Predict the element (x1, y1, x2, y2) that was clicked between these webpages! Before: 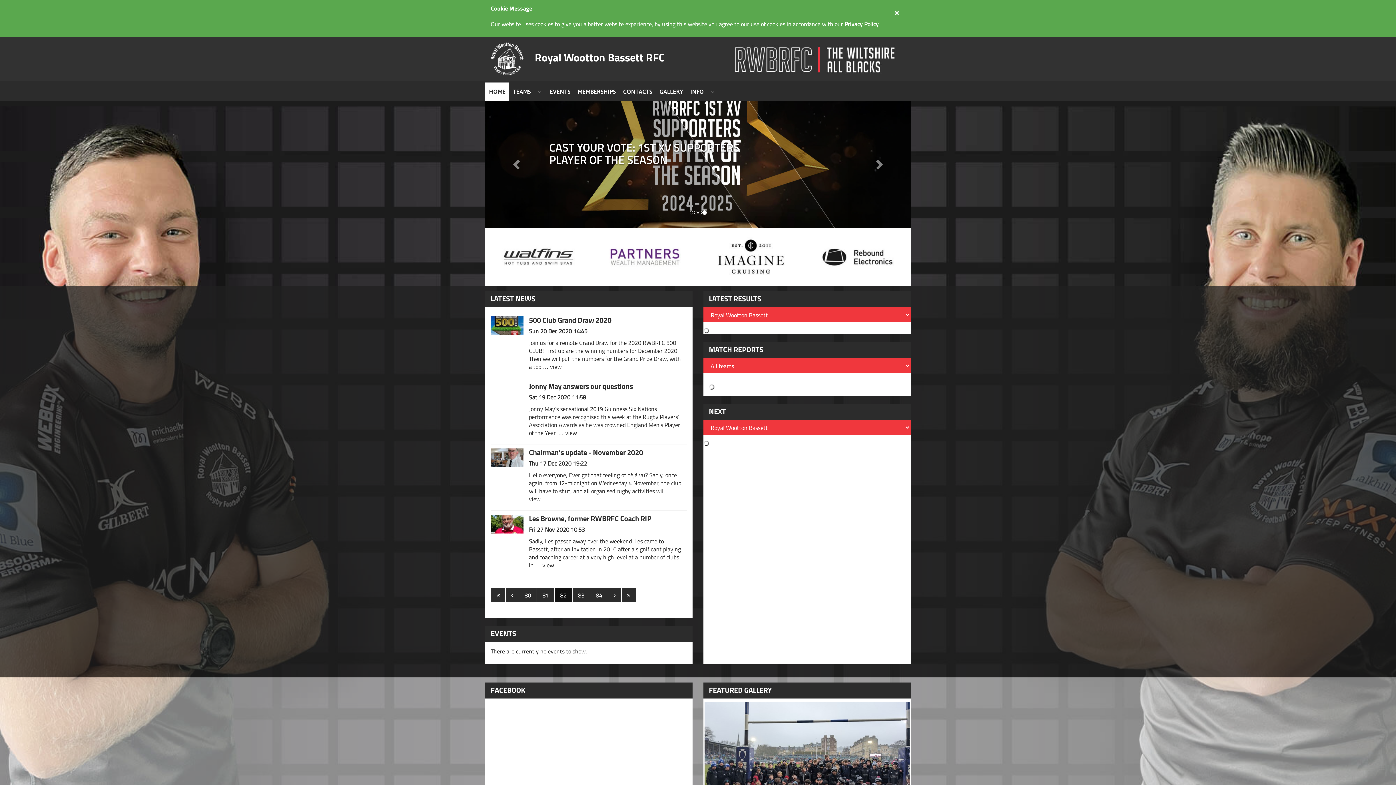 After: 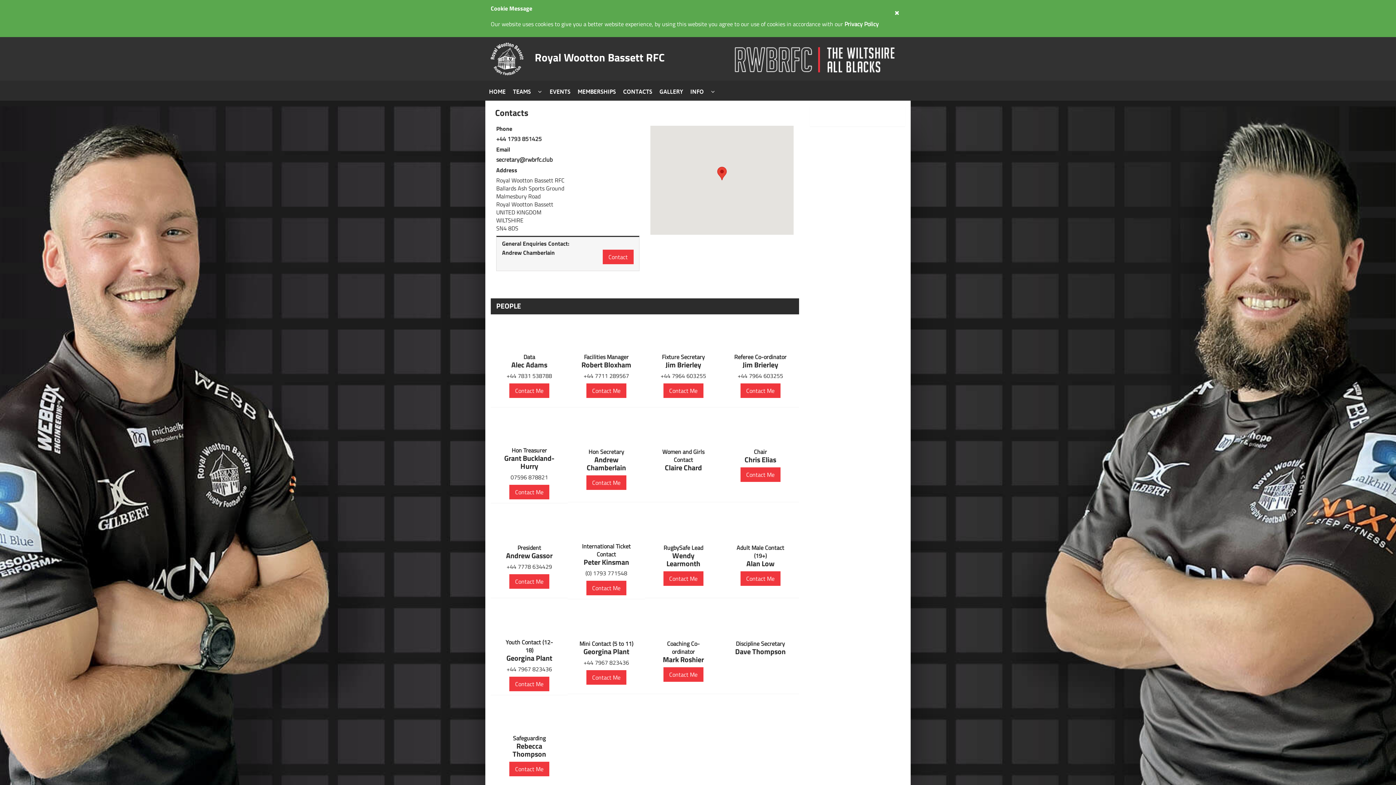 Action: label: CONTACTS bbox: (619, 82, 656, 100)